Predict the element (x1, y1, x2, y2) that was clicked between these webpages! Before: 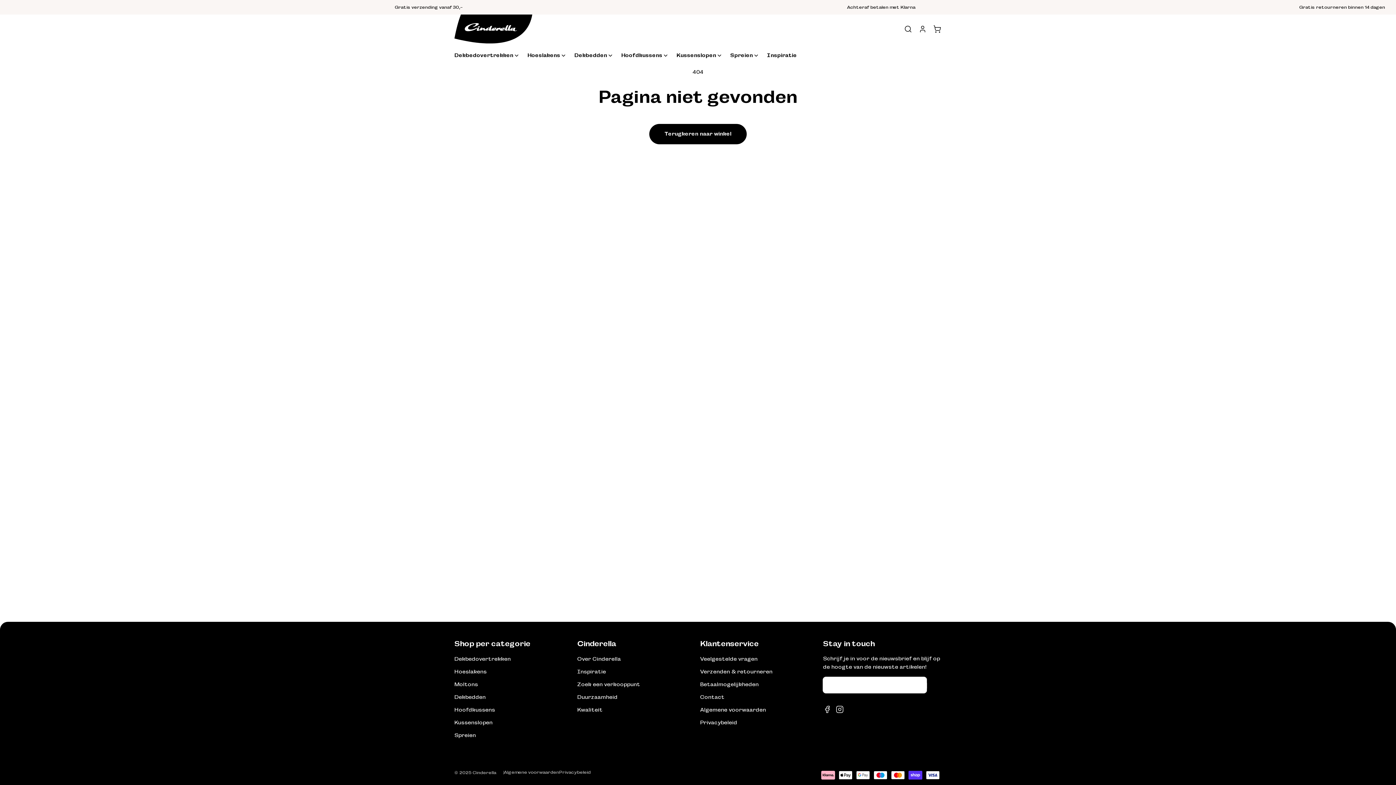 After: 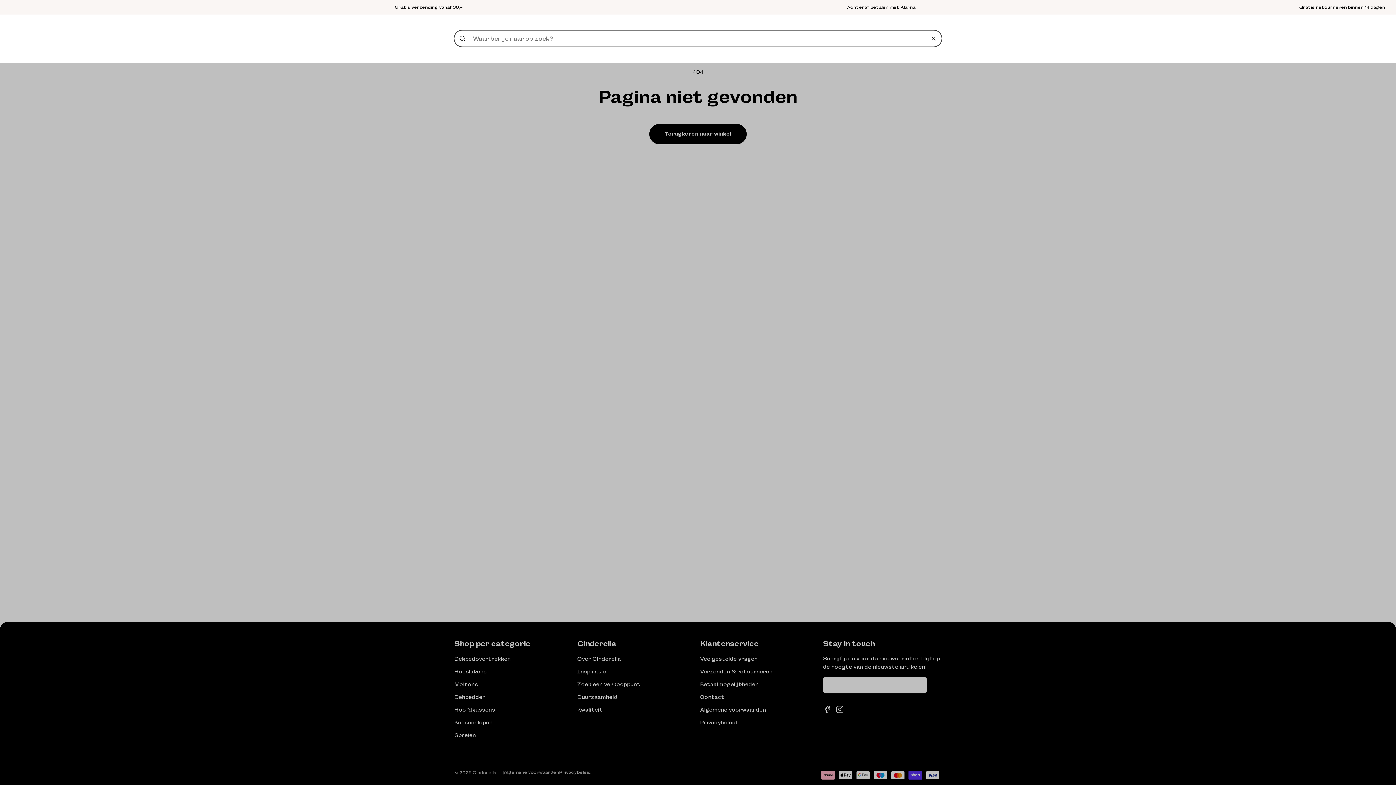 Action: label: Waar ben je naar op zoek? bbox: (901, 21, 915, 37)